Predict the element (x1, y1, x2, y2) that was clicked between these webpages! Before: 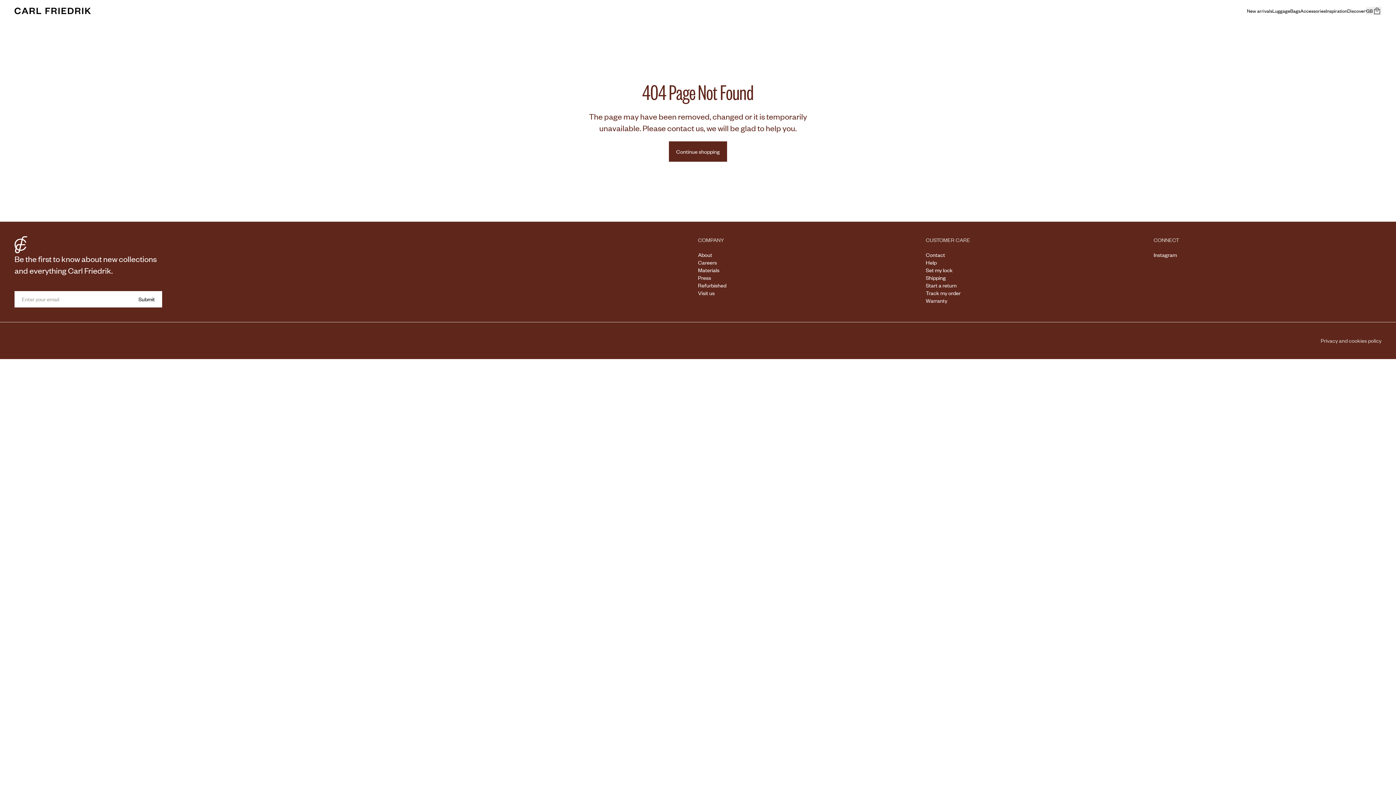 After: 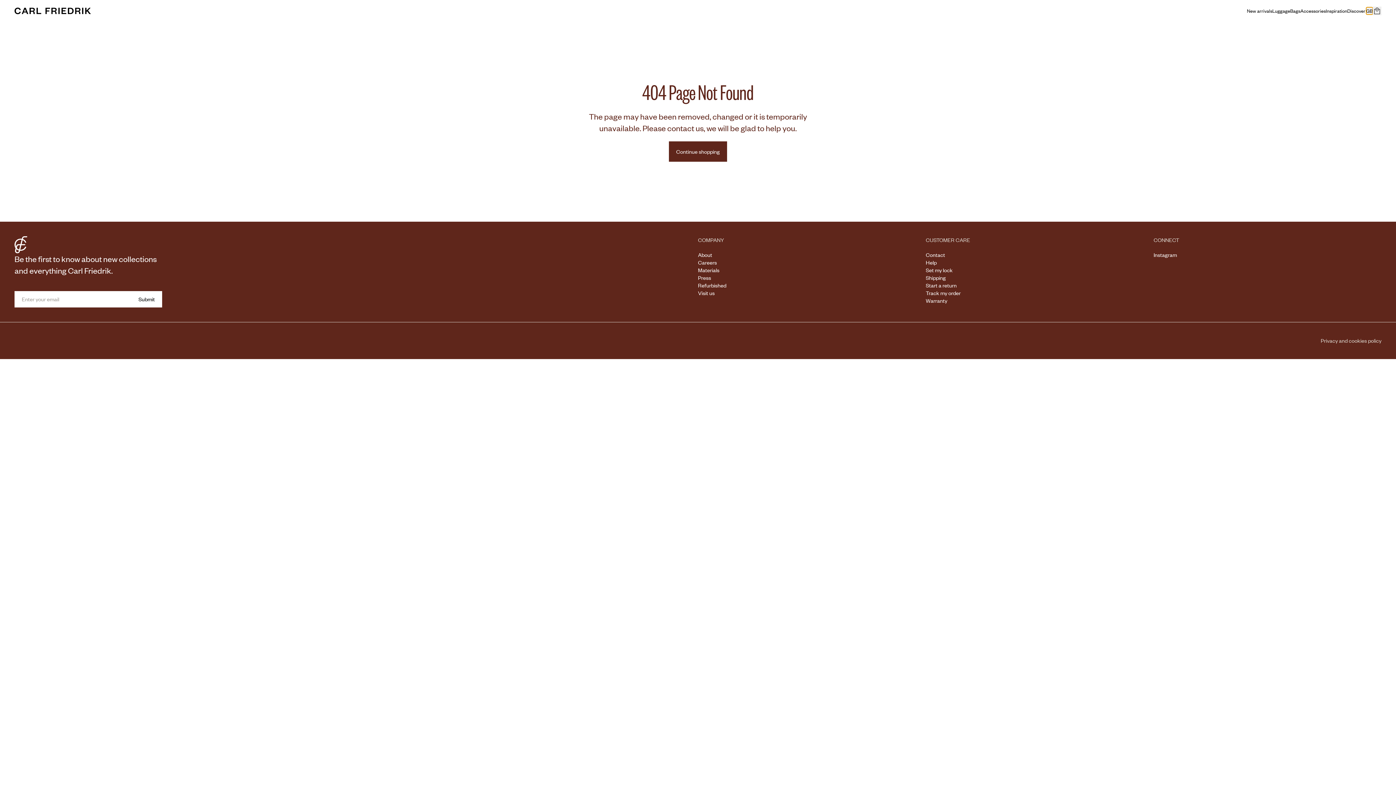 Action: bbox: (1366, 7, 1373, 14) label: GB